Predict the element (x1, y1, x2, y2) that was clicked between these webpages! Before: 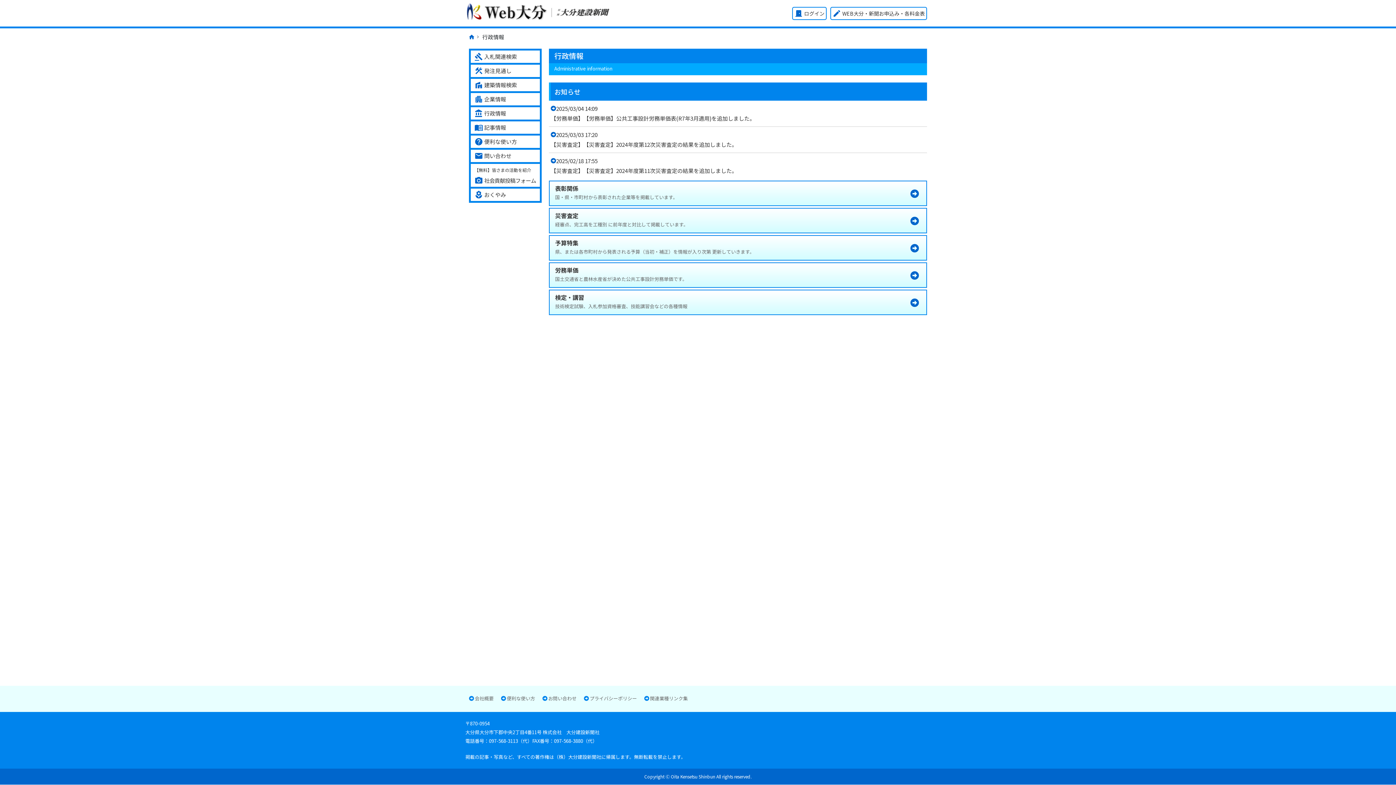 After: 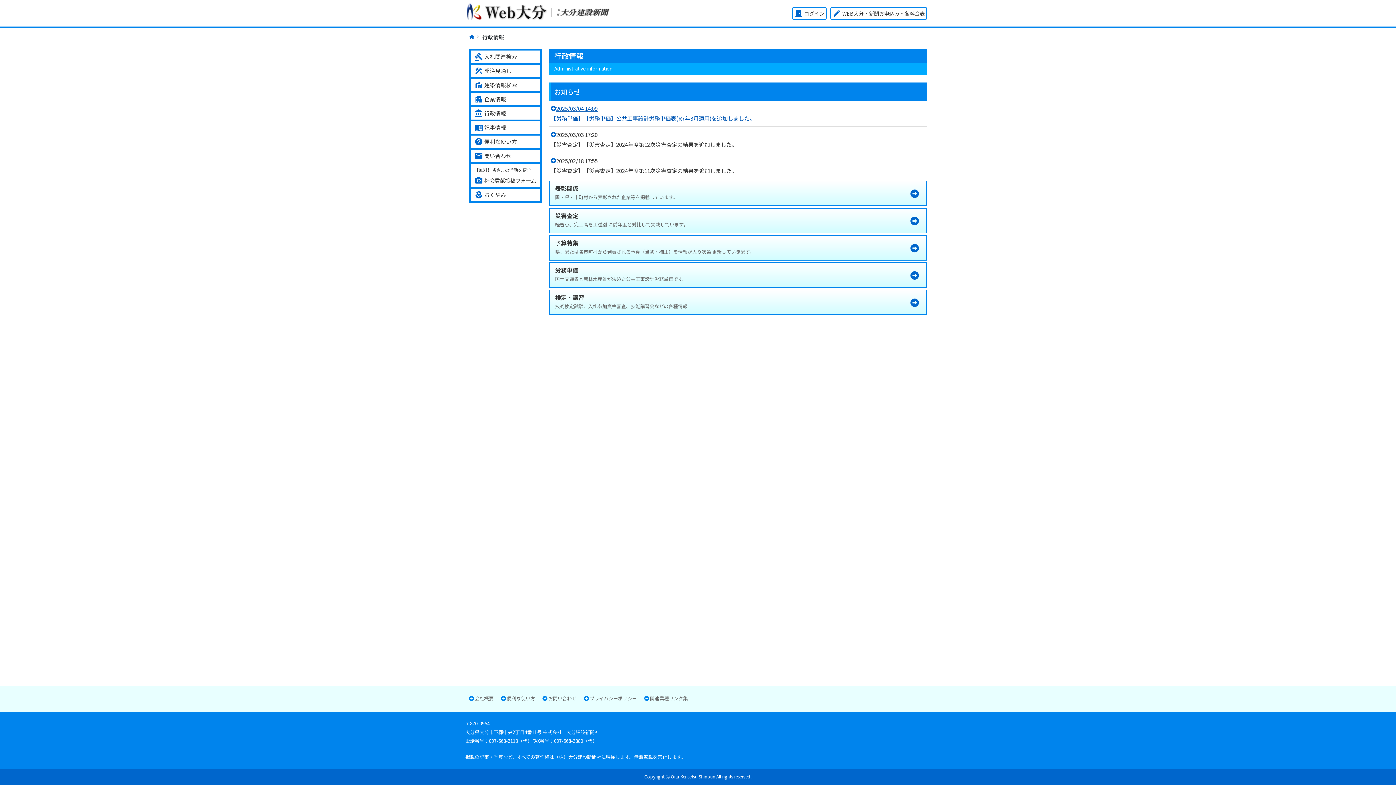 Action: bbox: (549, 100, 927, 126) label: 2025/03/04 14:09
【労務単価】【労務単価】公共工事設計労務単価表(R7年3月適用)を追加しました。